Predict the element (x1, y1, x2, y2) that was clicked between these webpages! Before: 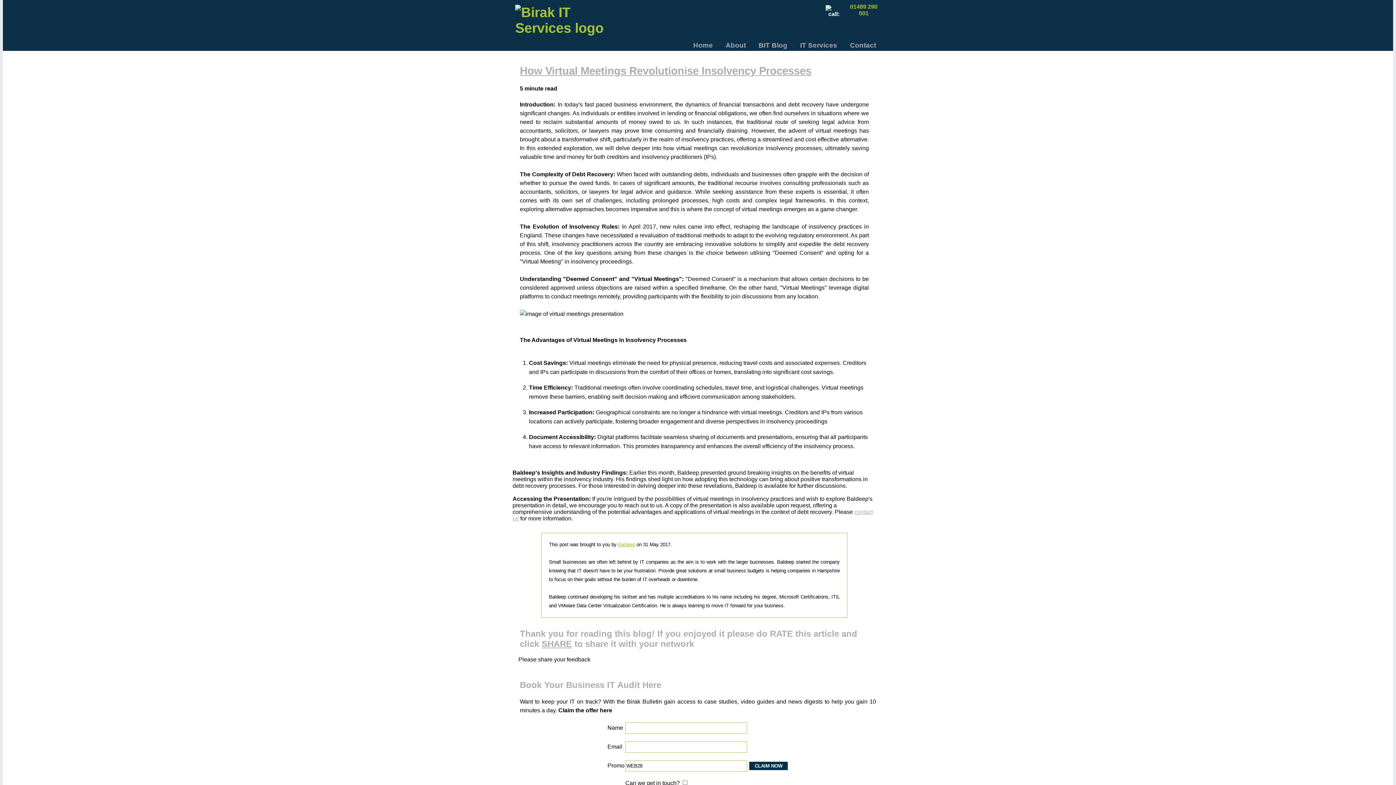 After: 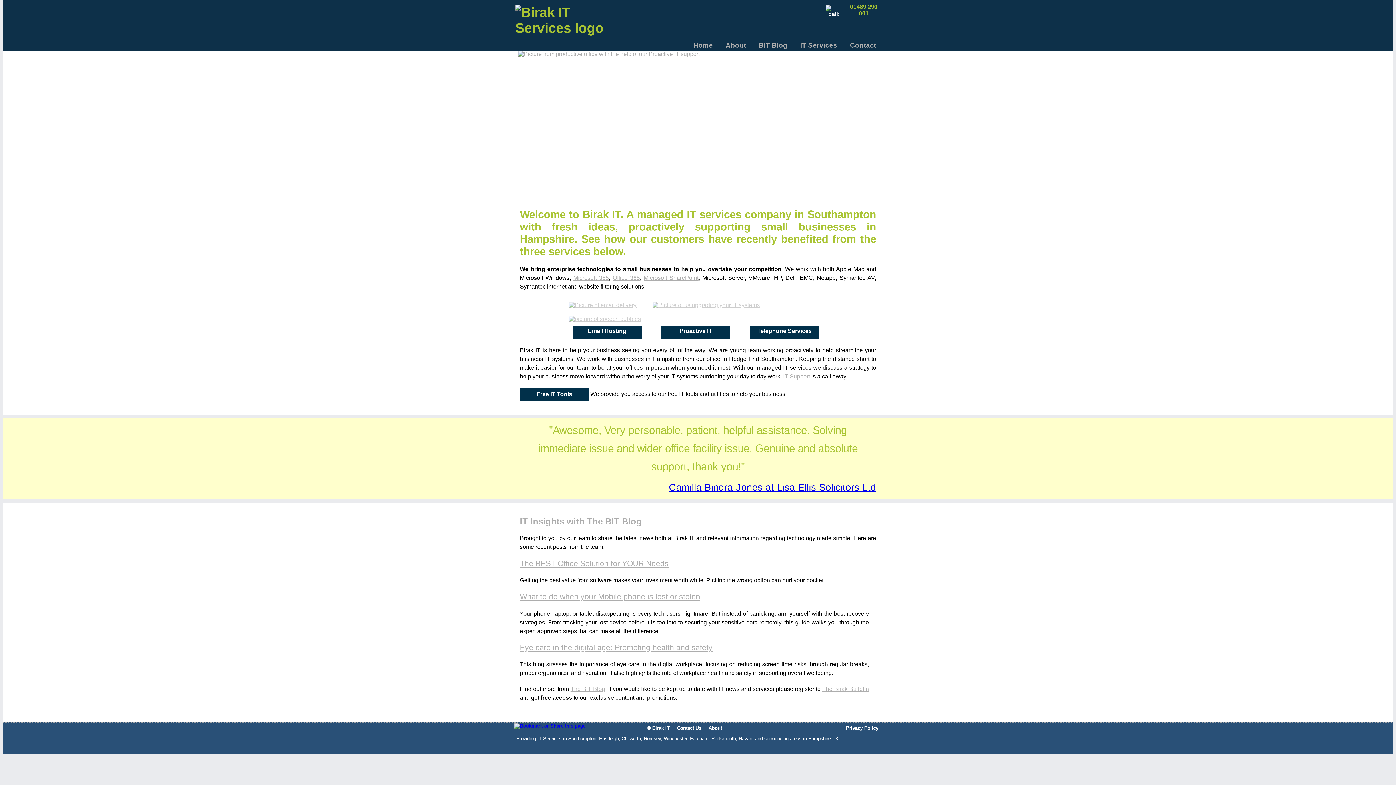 Action: bbox: (691, 41, 716, 49) label: Home